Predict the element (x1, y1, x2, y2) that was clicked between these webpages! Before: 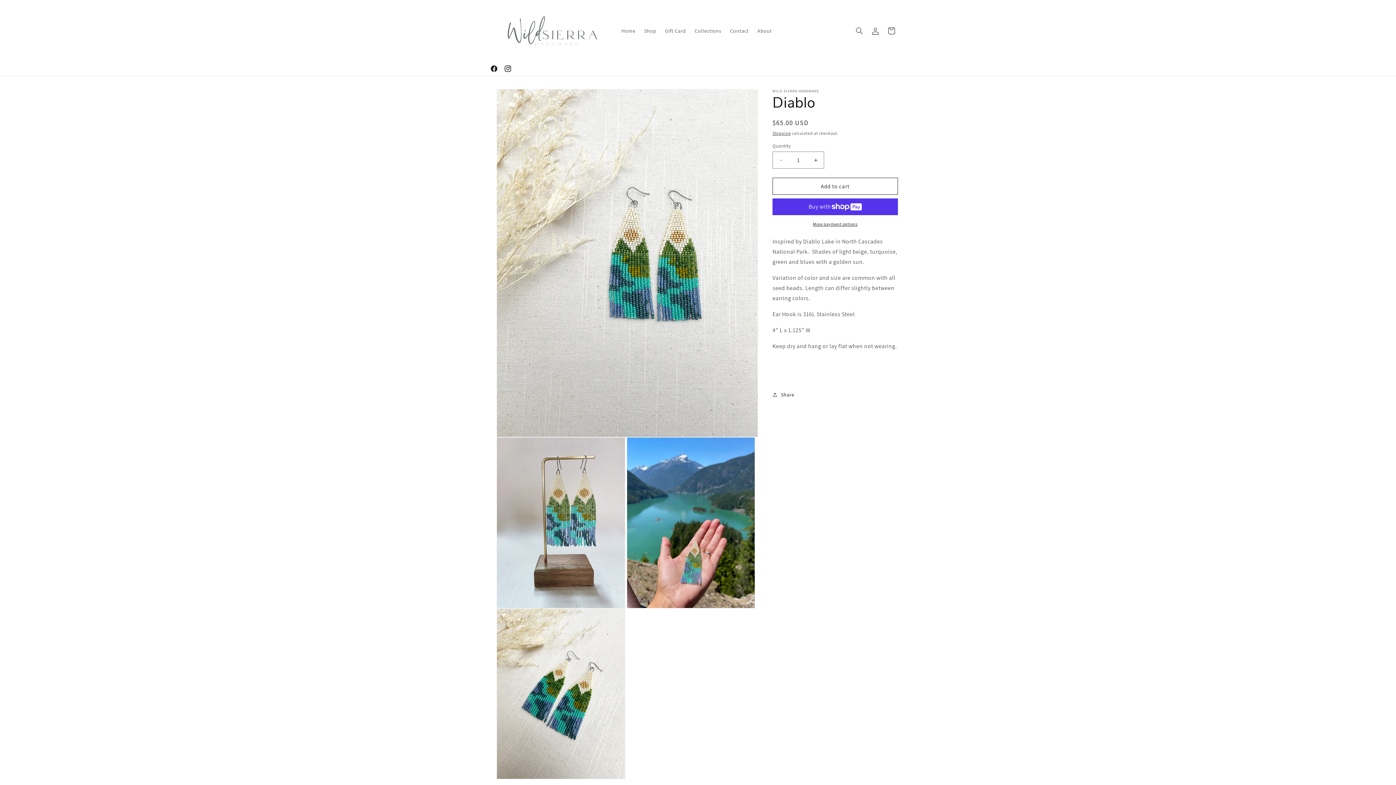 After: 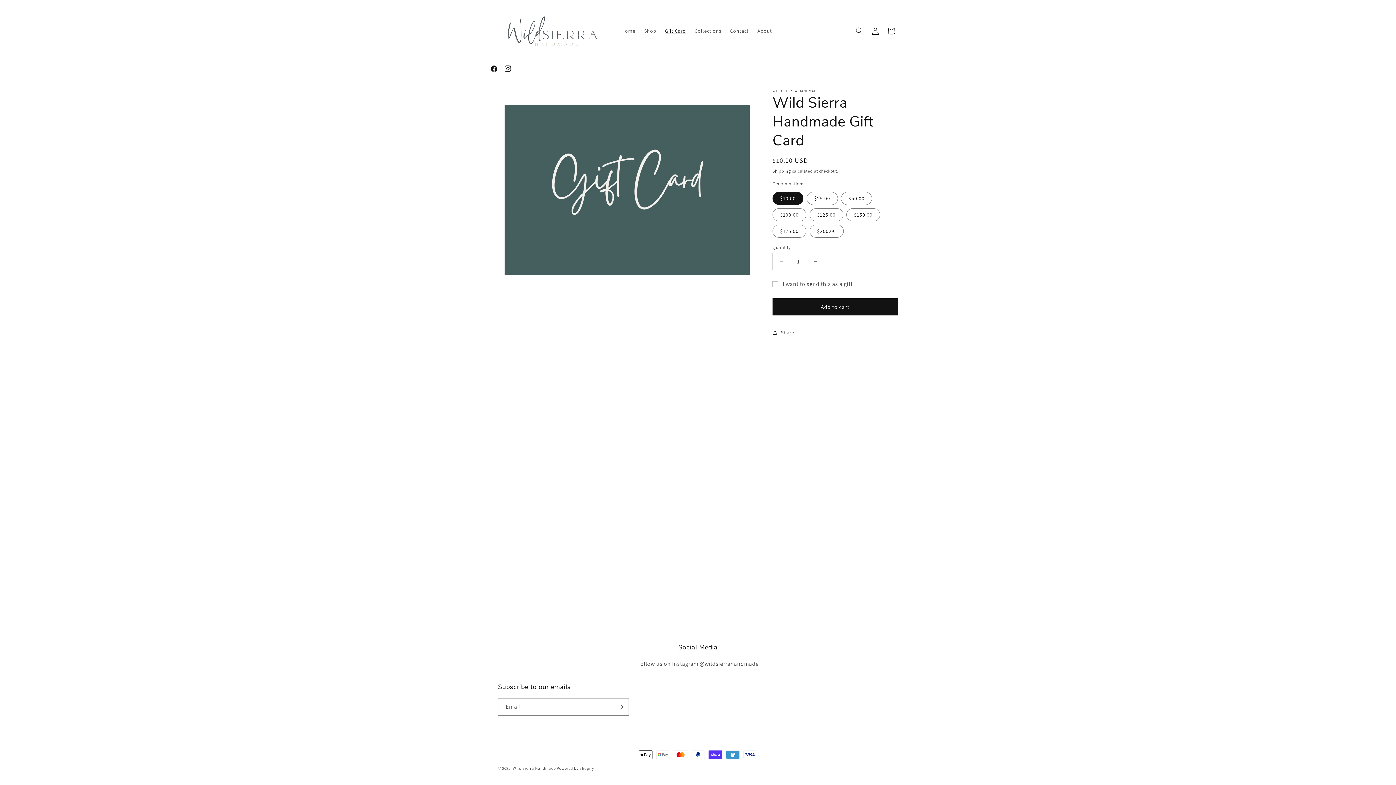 Action: bbox: (660, 23, 690, 38) label: Gift Card